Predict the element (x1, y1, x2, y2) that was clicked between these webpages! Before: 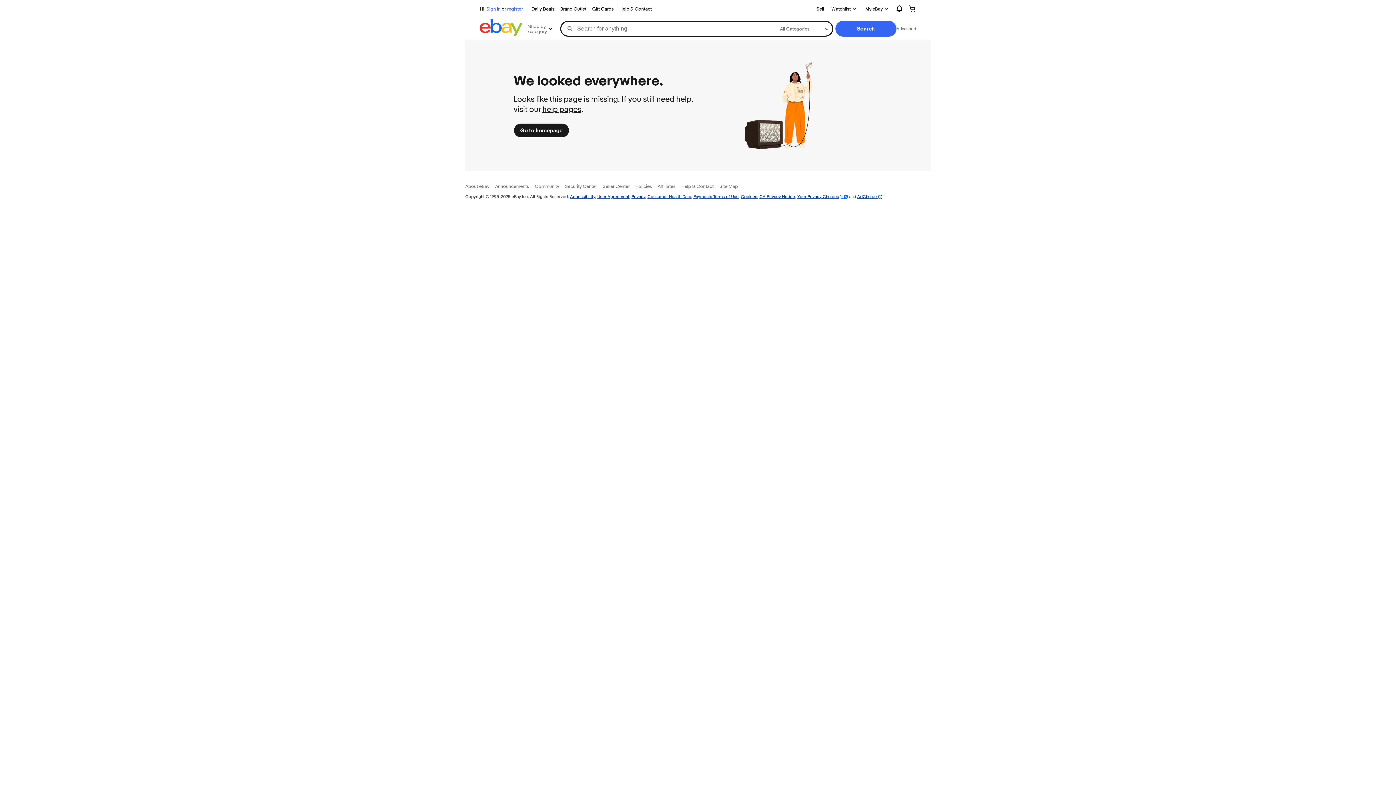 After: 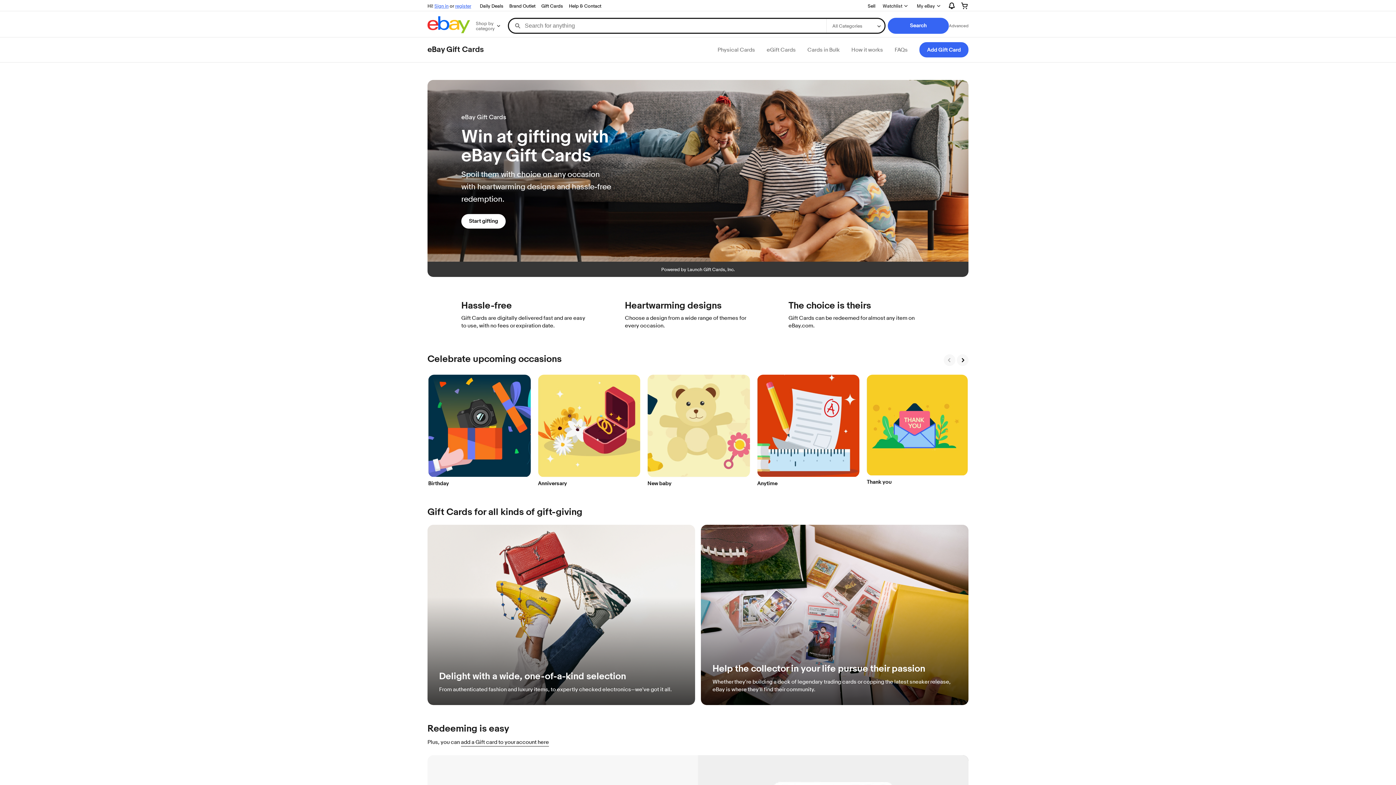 Action: label: Gift Cards bbox: (589, 4, 616, 13)